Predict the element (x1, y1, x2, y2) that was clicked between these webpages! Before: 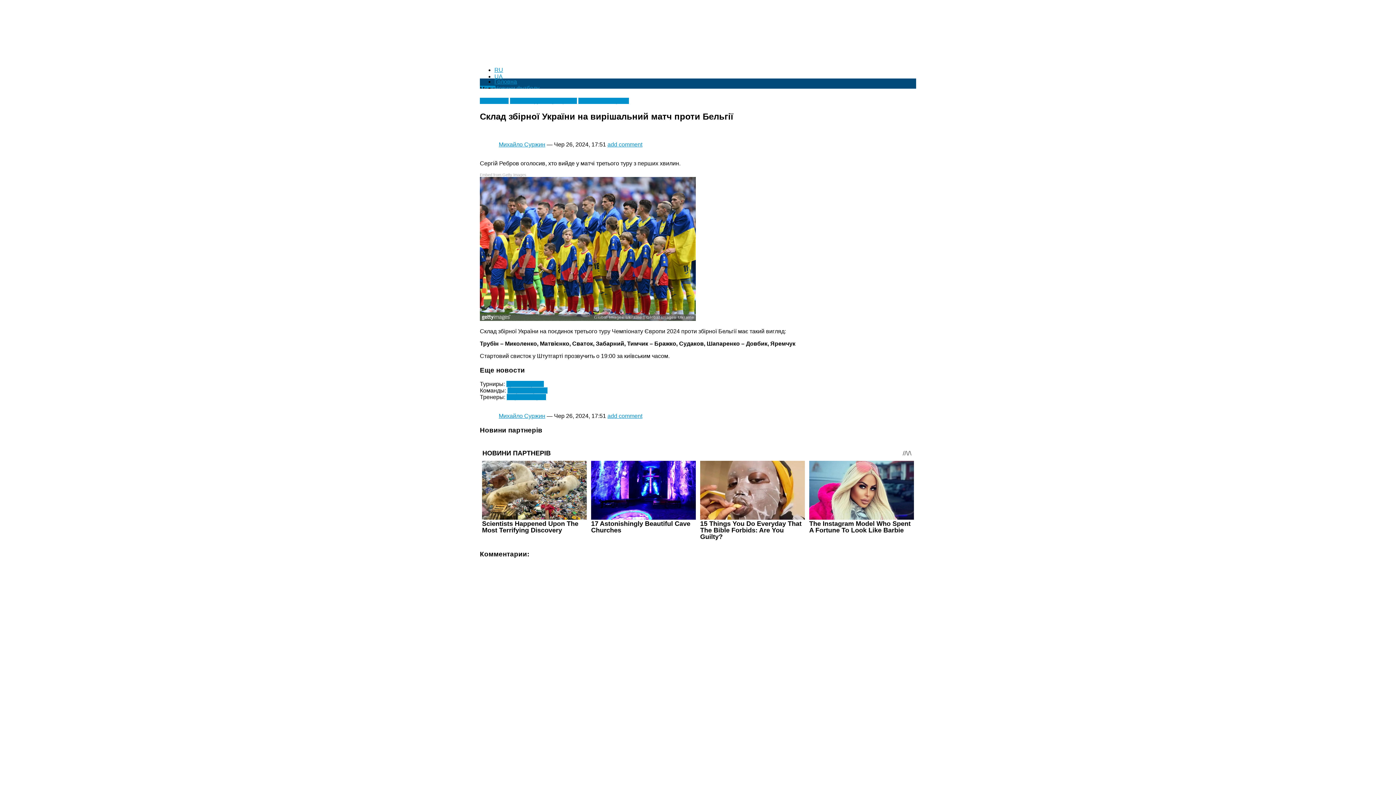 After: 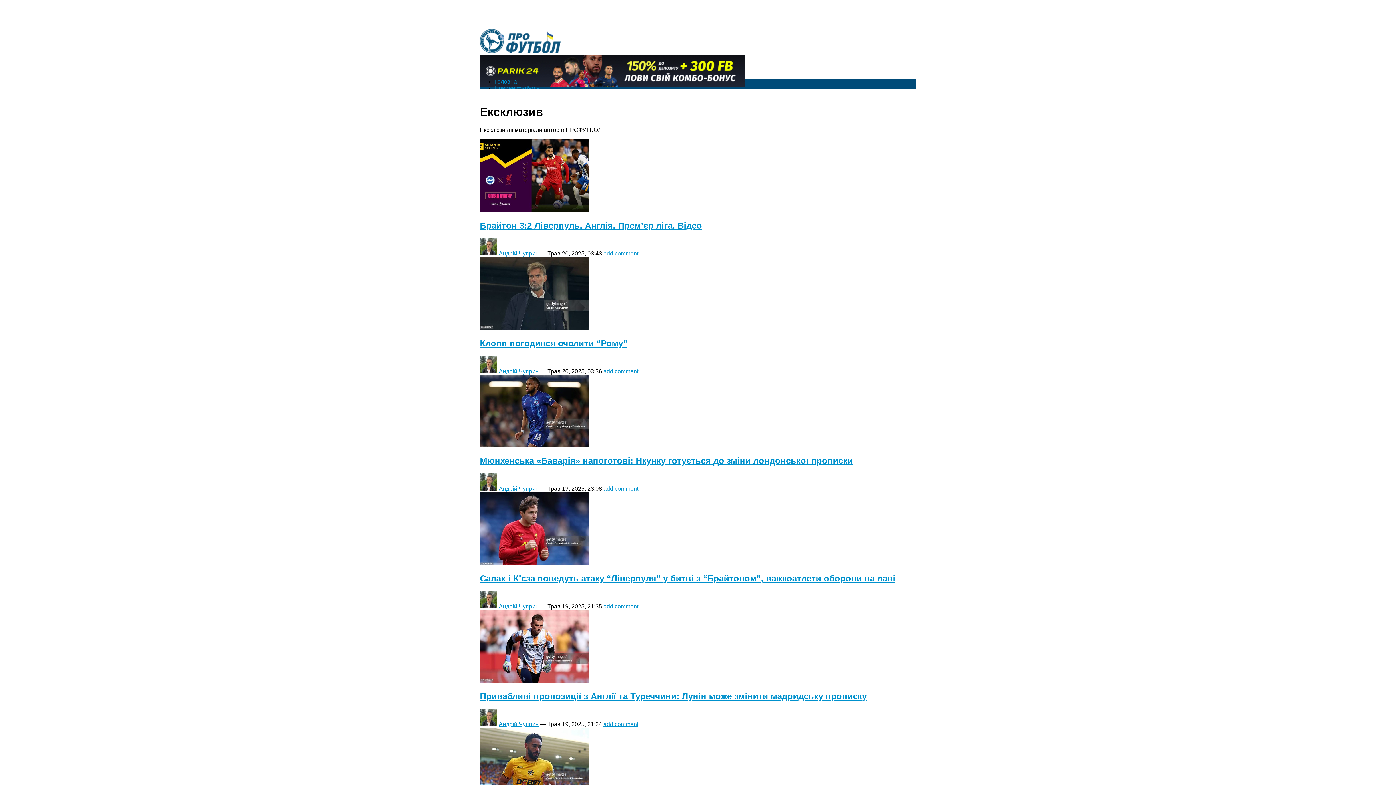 Action: label: Ексклюзив bbox: (480, 97, 508, 104)